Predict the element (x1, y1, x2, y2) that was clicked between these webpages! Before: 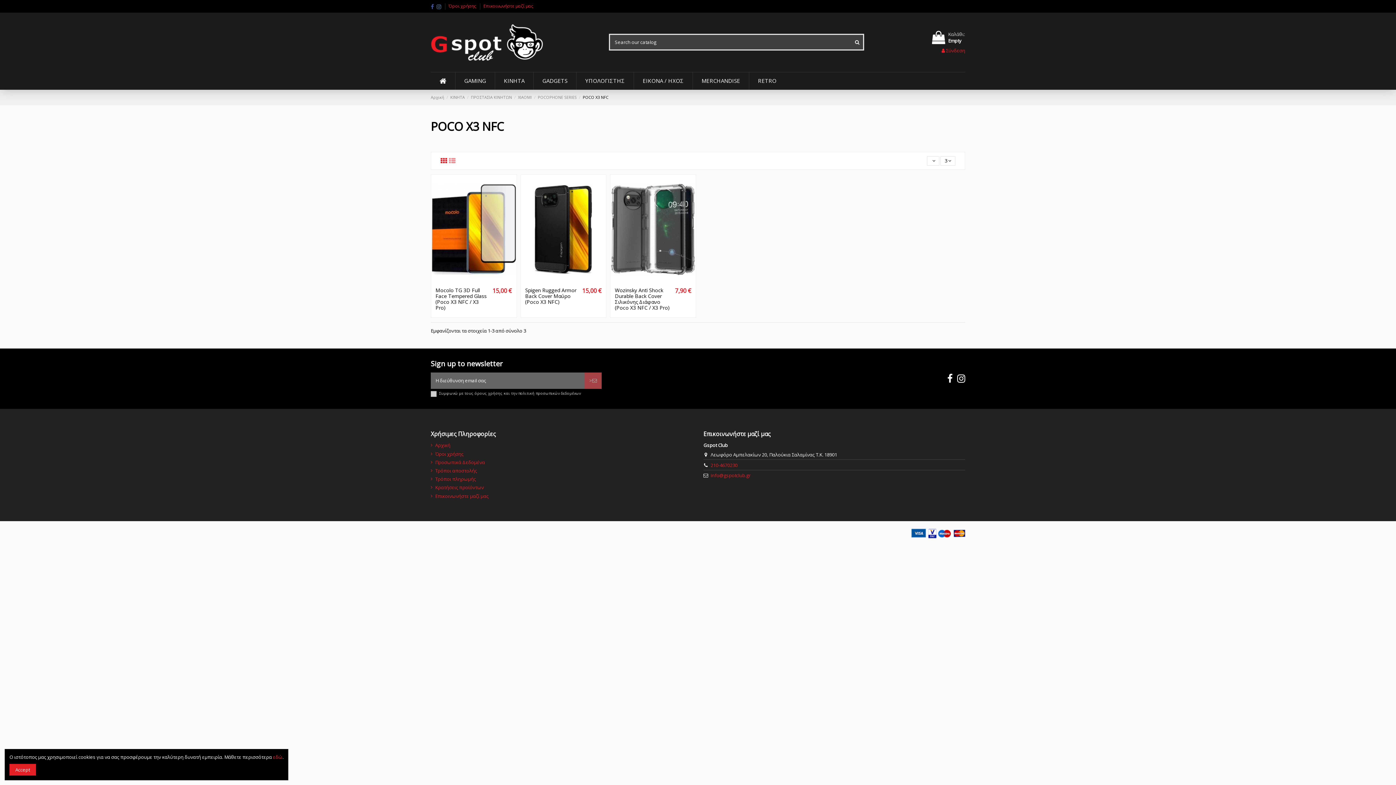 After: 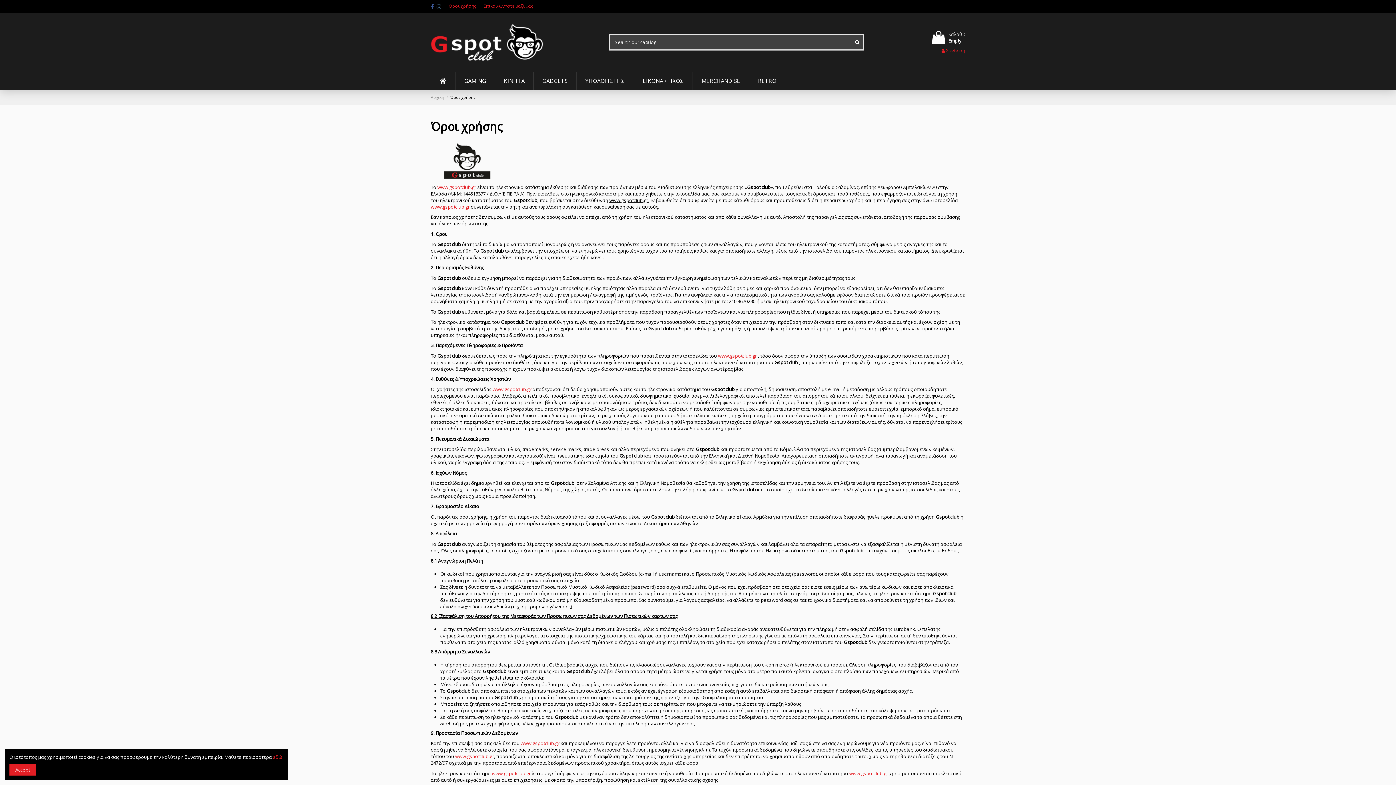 Action: bbox: (448, 2, 477, 9) label: Όροι χρήσης 